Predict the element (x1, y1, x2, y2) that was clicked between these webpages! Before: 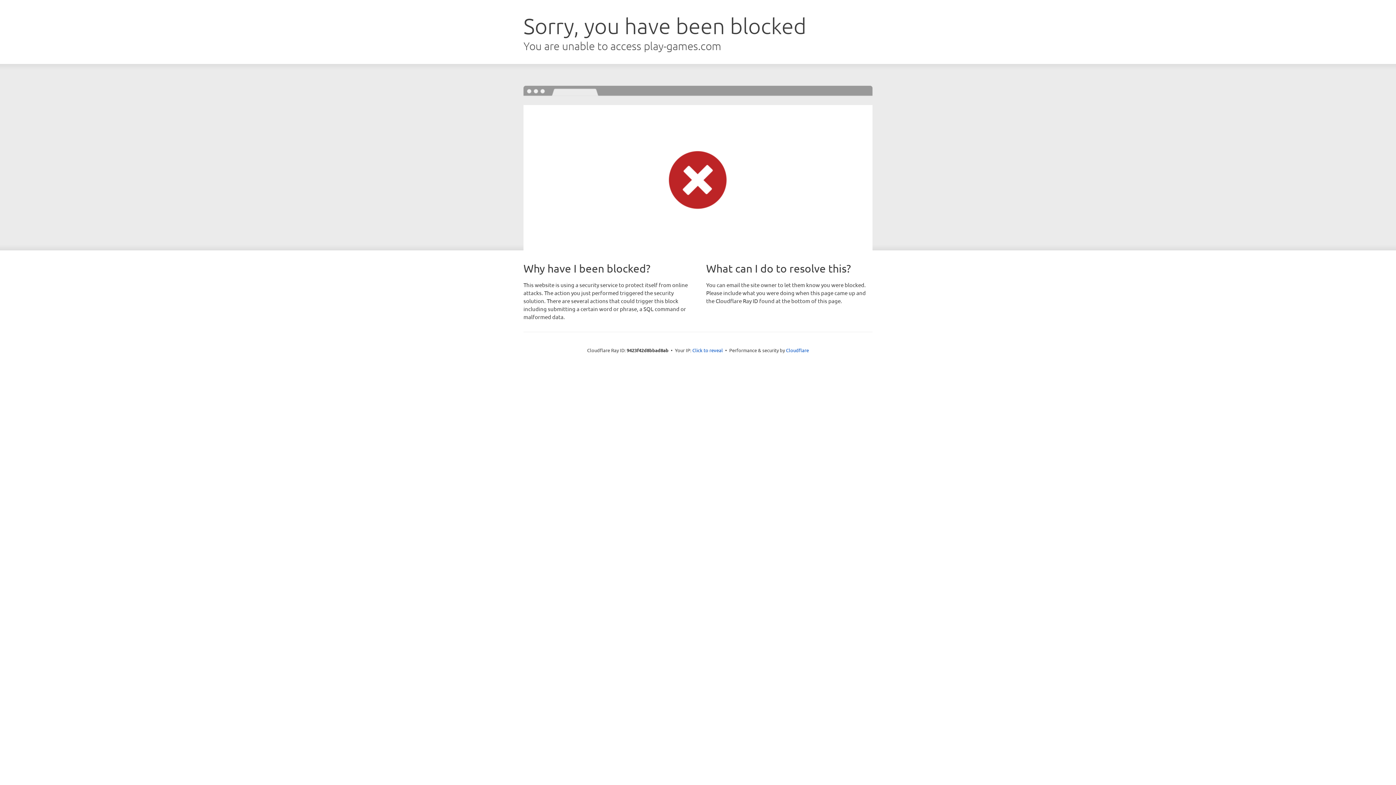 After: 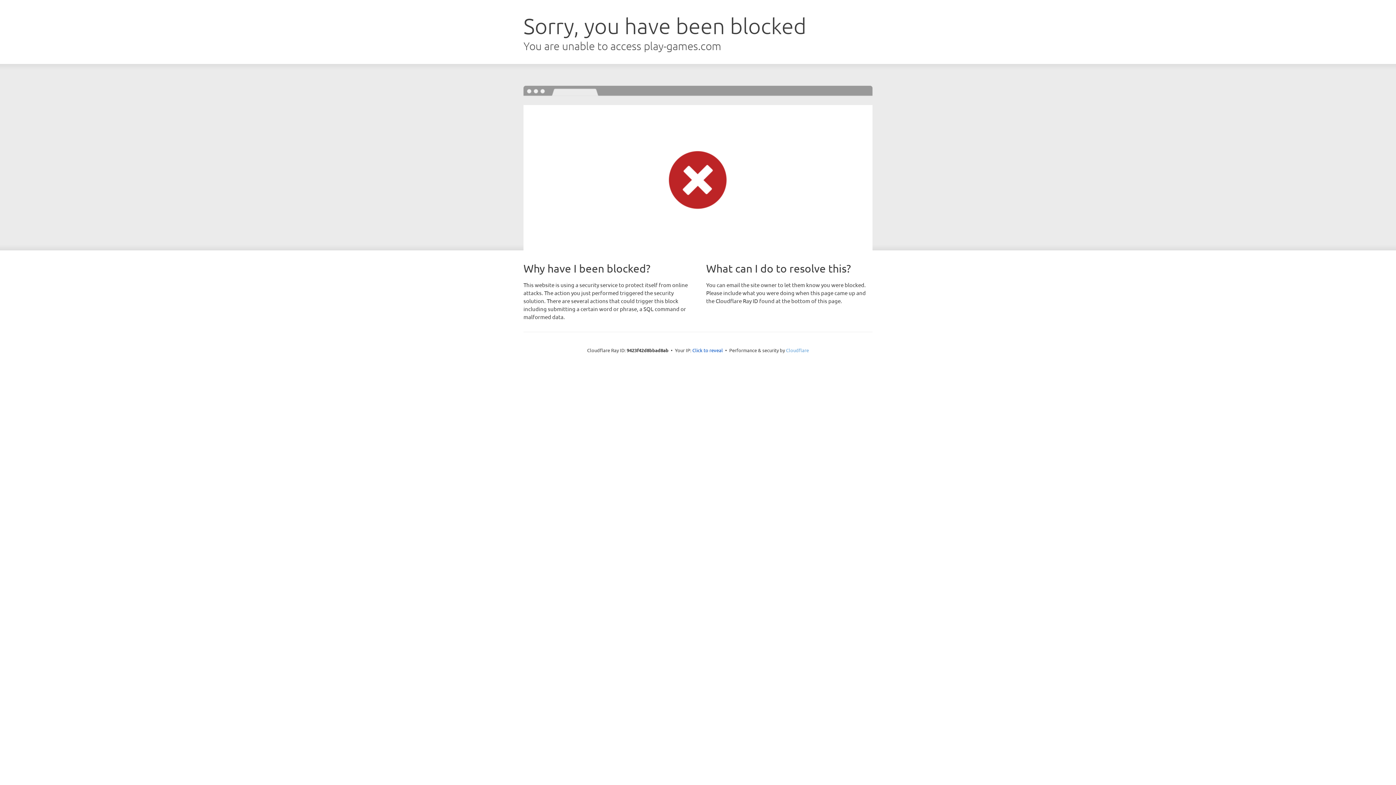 Action: bbox: (786, 347, 809, 353) label: Cloudflare